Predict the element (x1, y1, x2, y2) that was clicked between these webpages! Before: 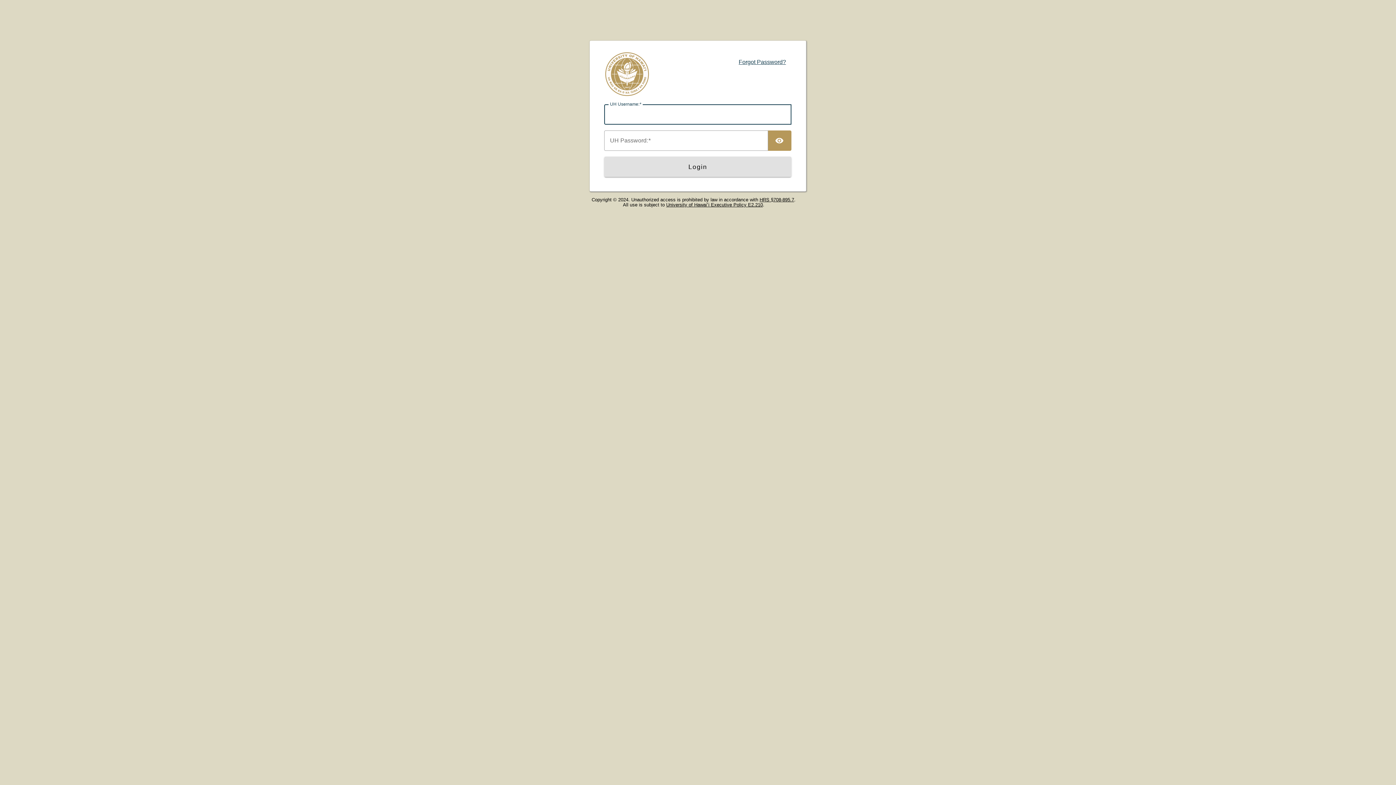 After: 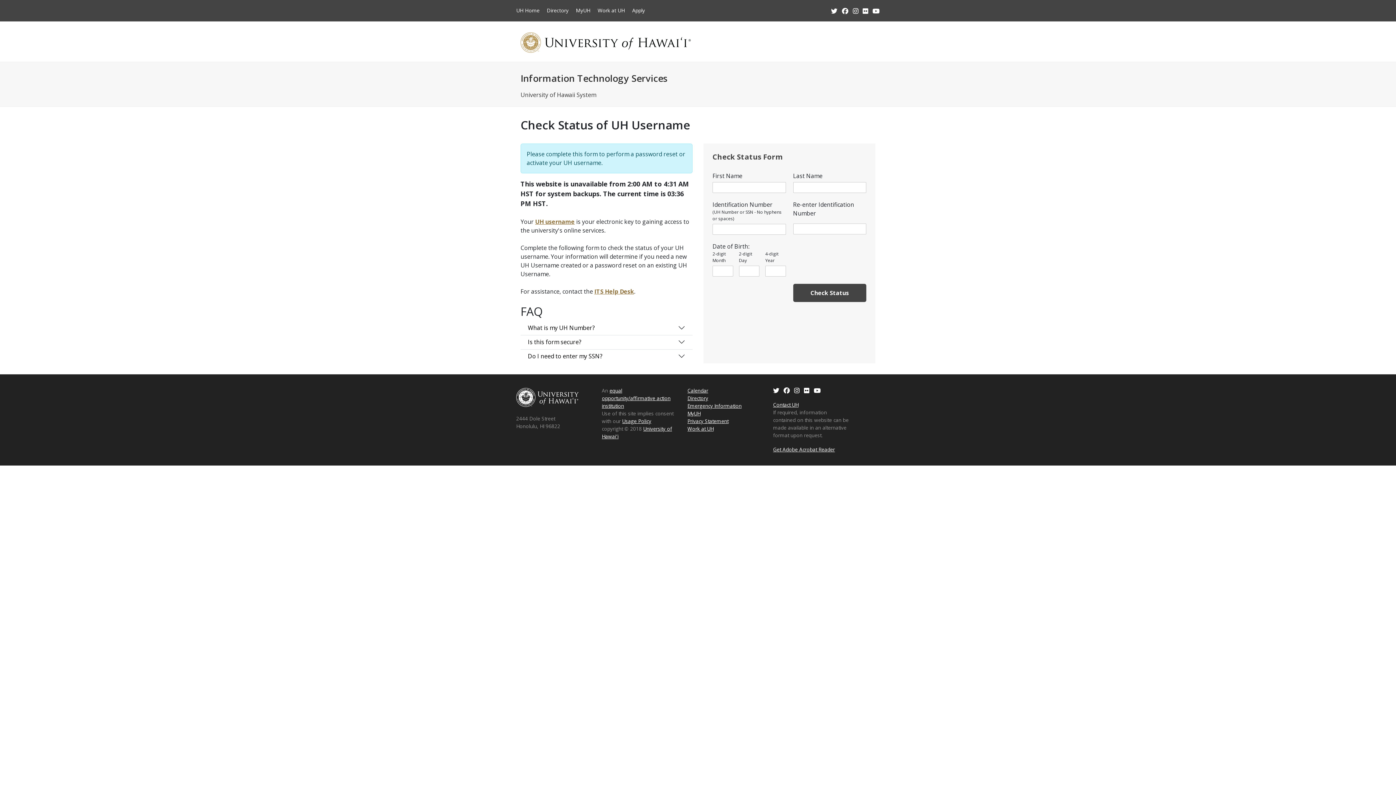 Action: bbox: (738, 58, 786, 65) label: Forgot Password?